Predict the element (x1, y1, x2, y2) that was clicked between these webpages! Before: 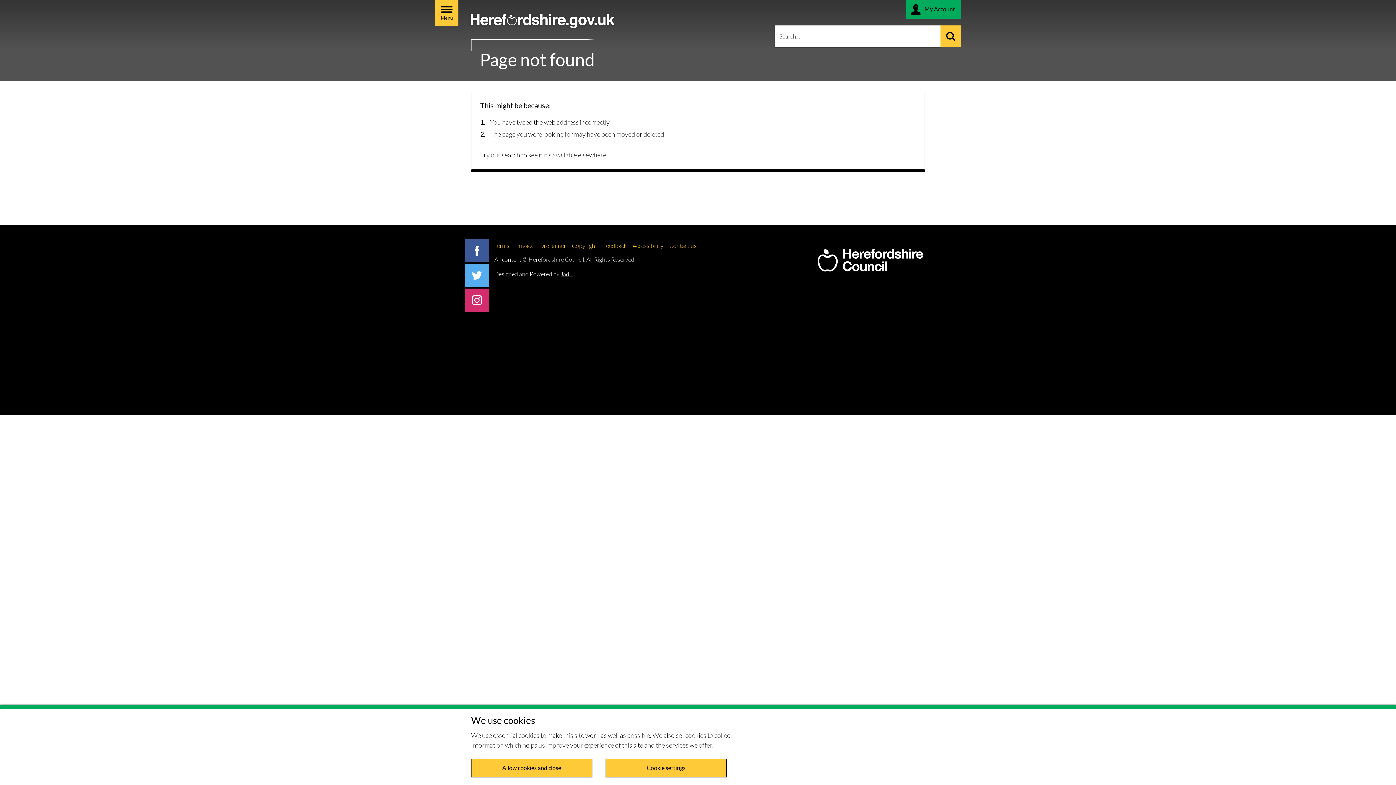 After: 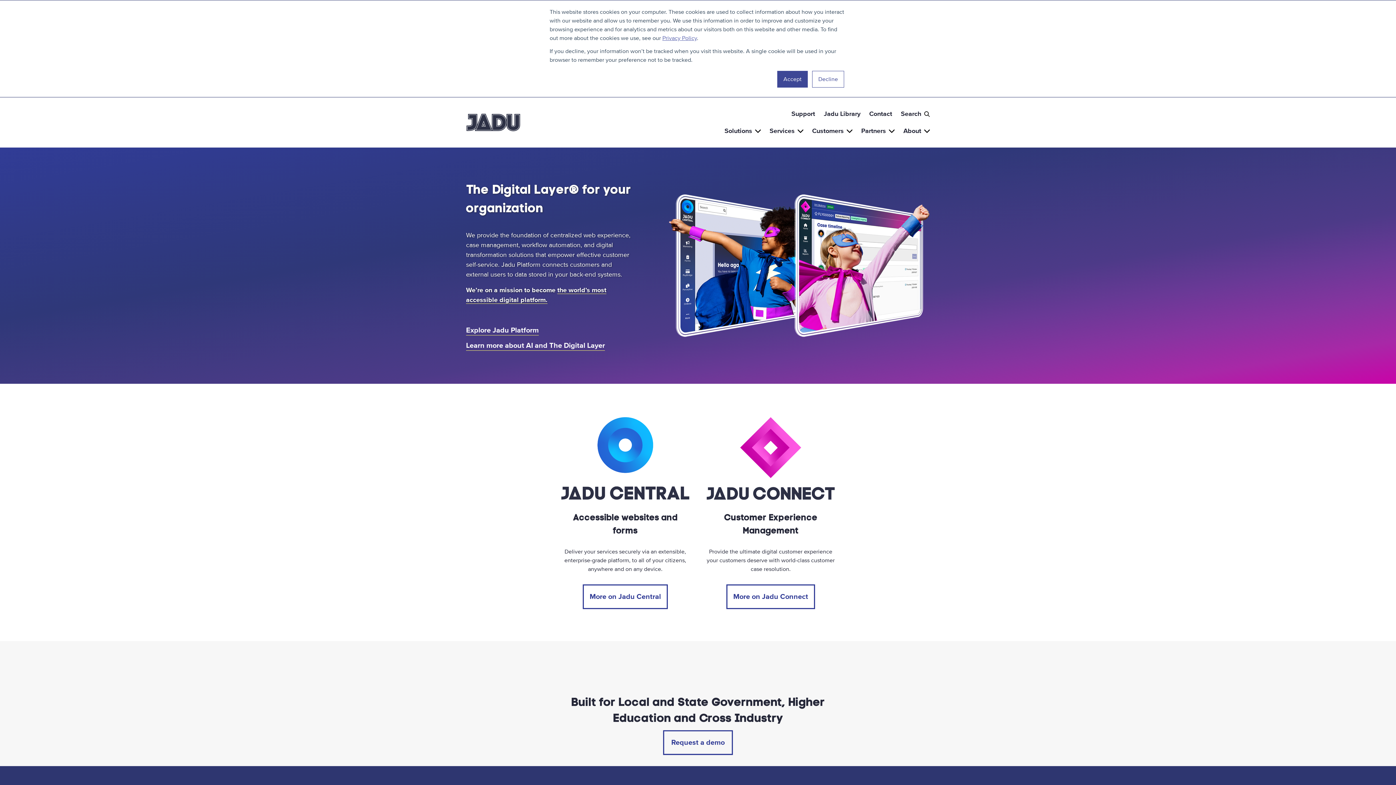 Action: bbox: (494, 269, 573, 278) label: Designed and Powered by Jadu.